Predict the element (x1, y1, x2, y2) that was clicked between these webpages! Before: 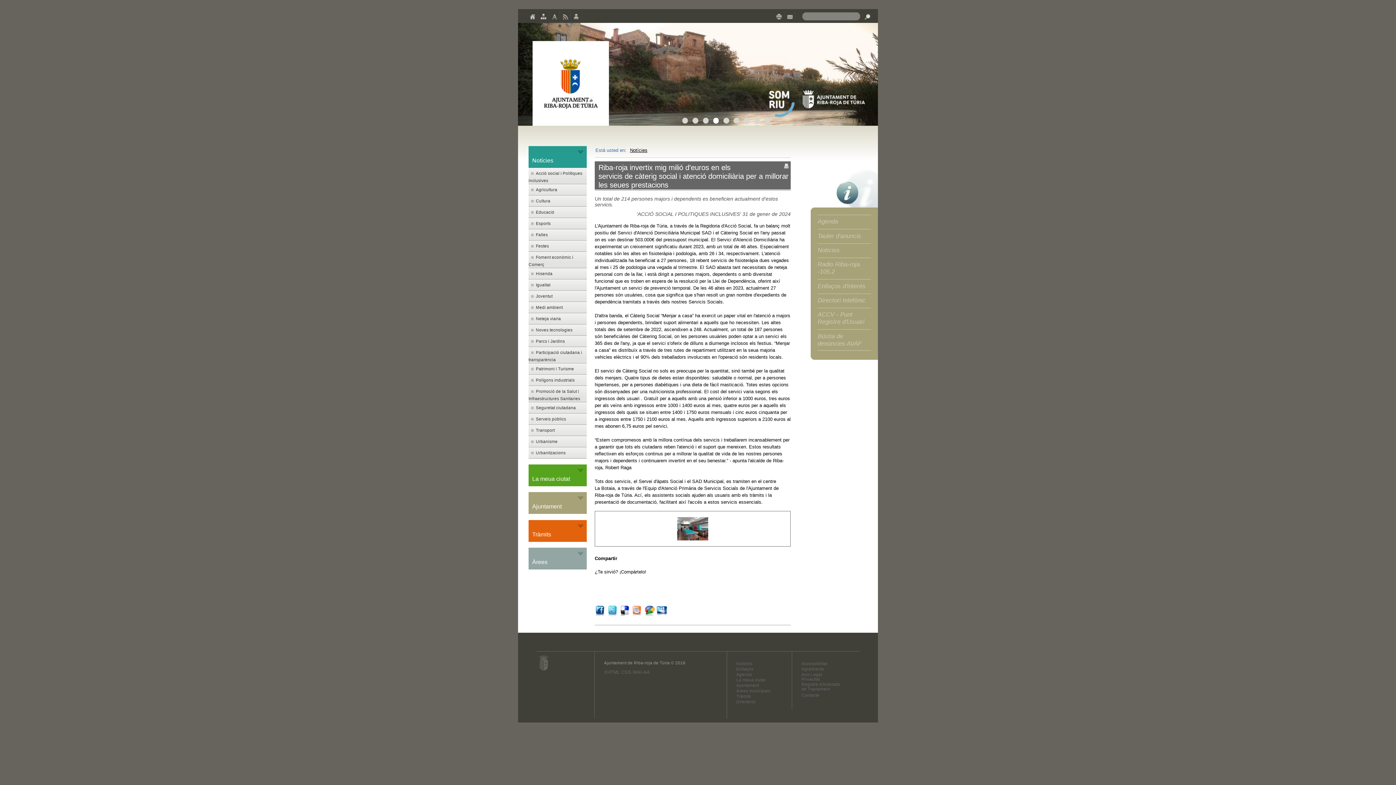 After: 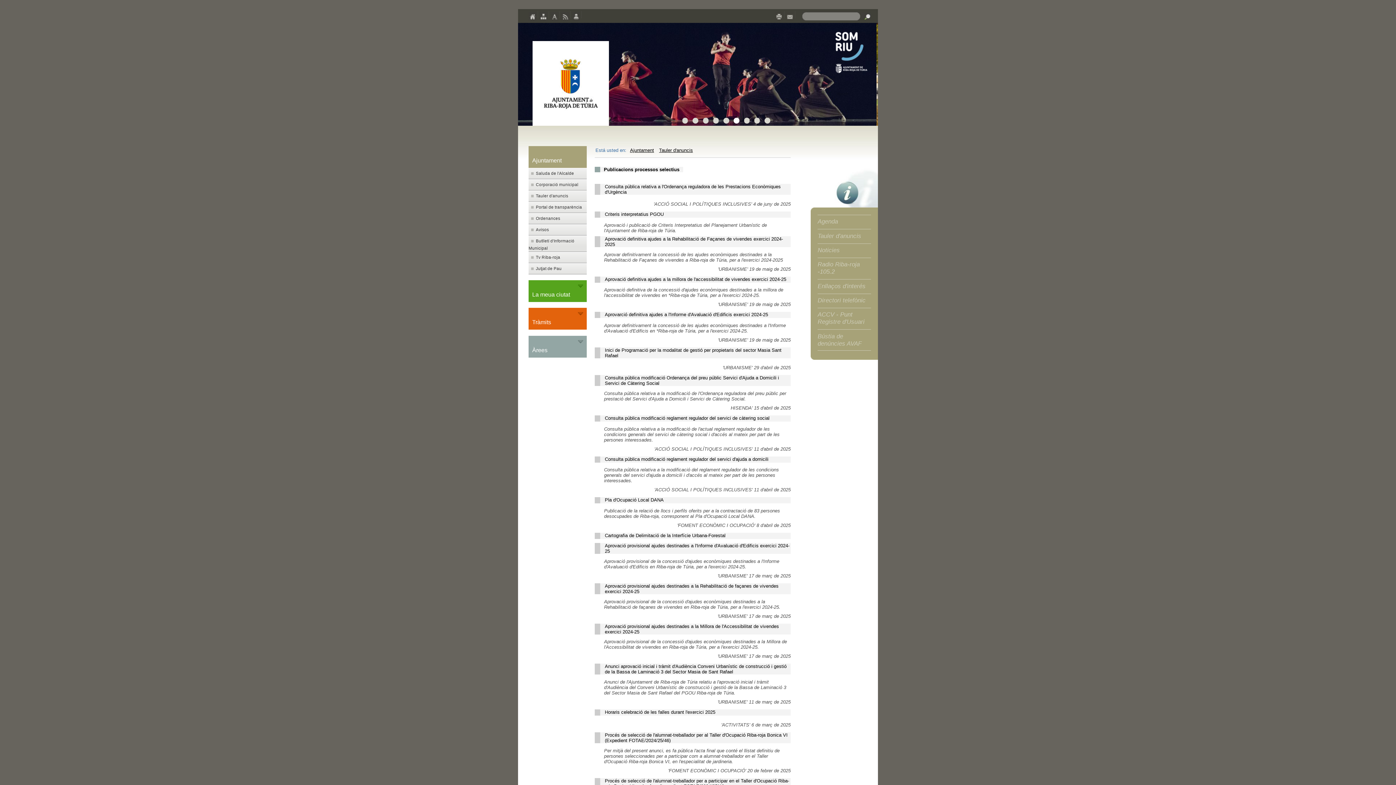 Action: label: Tauler d'anuncis bbox: (817, 232, 871, 239)